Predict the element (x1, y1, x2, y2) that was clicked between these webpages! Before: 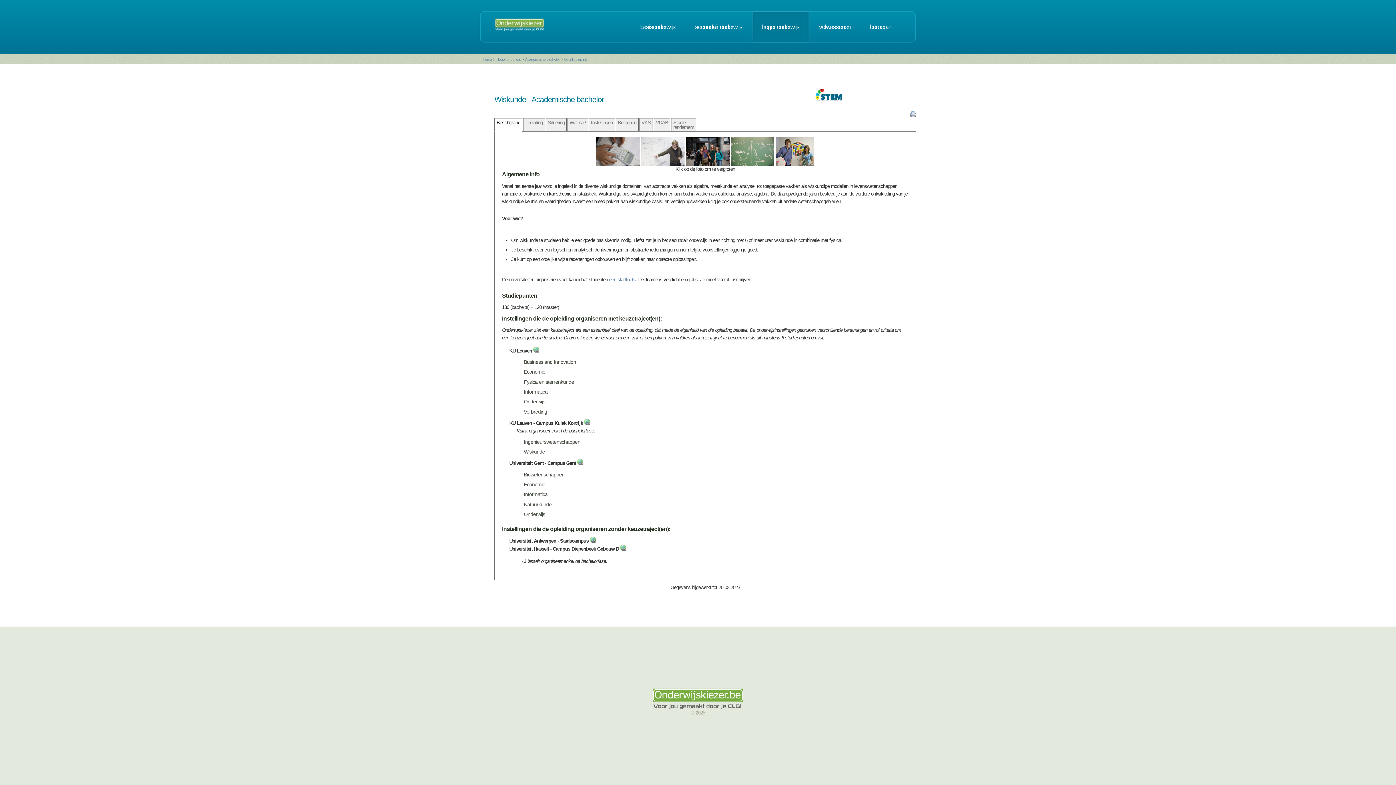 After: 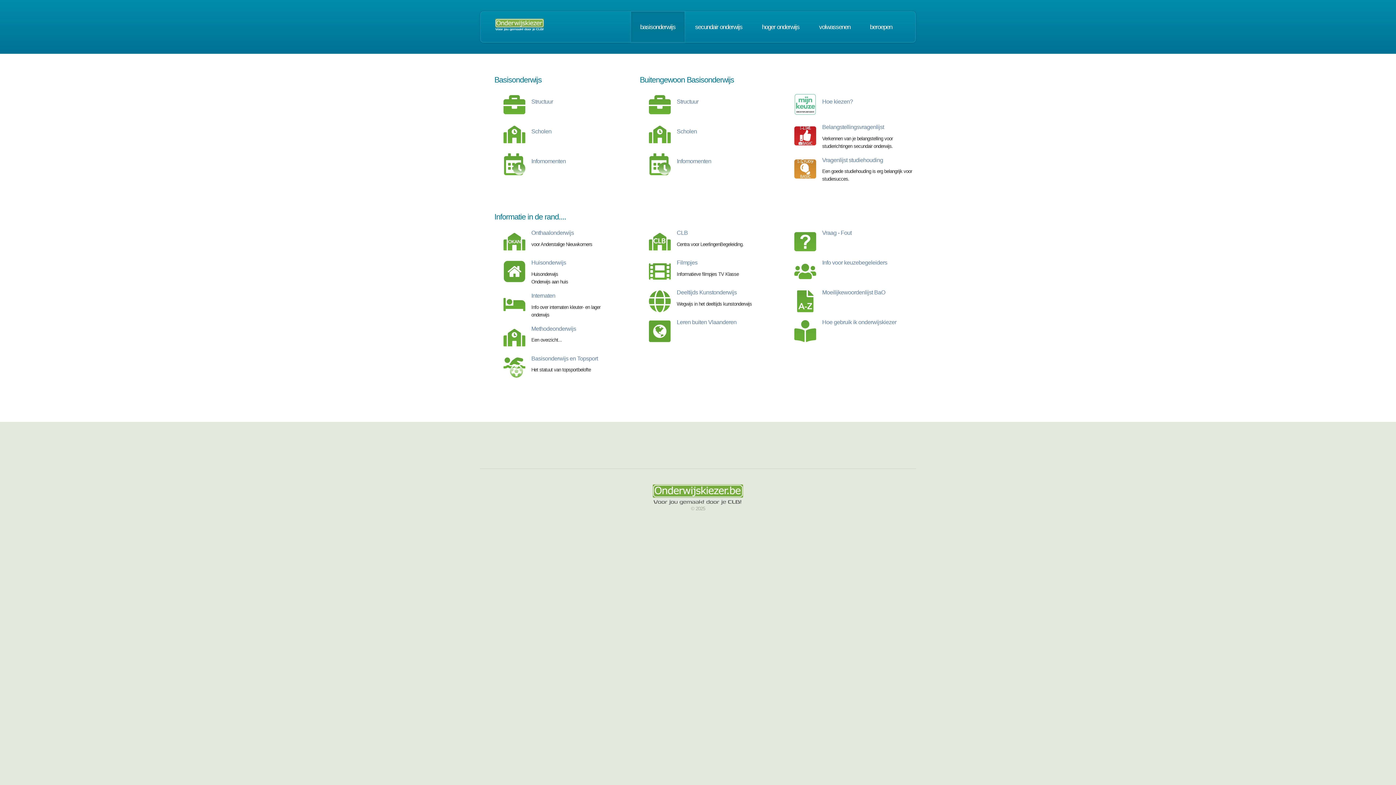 Action: bbox: (631, 11, 684, 42) label: basisonderwijs